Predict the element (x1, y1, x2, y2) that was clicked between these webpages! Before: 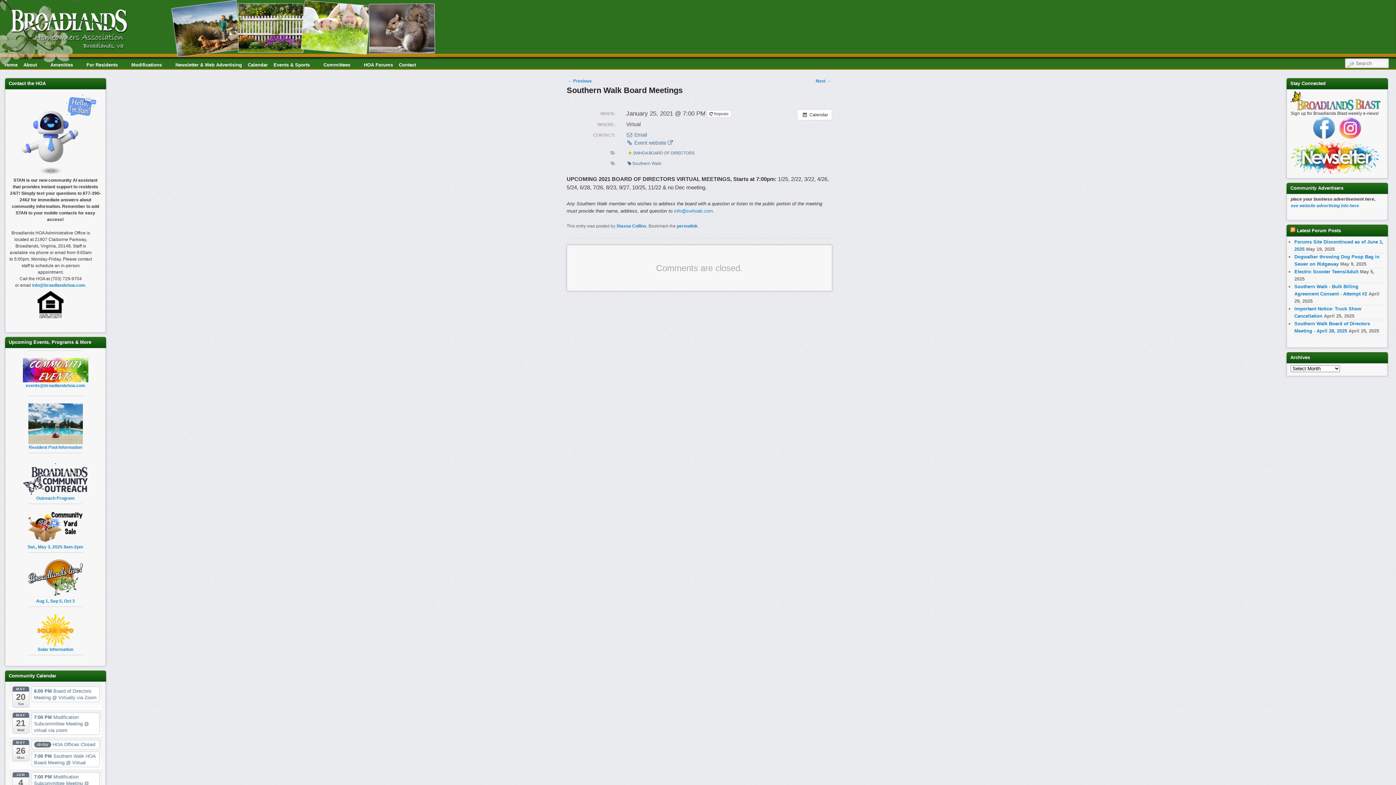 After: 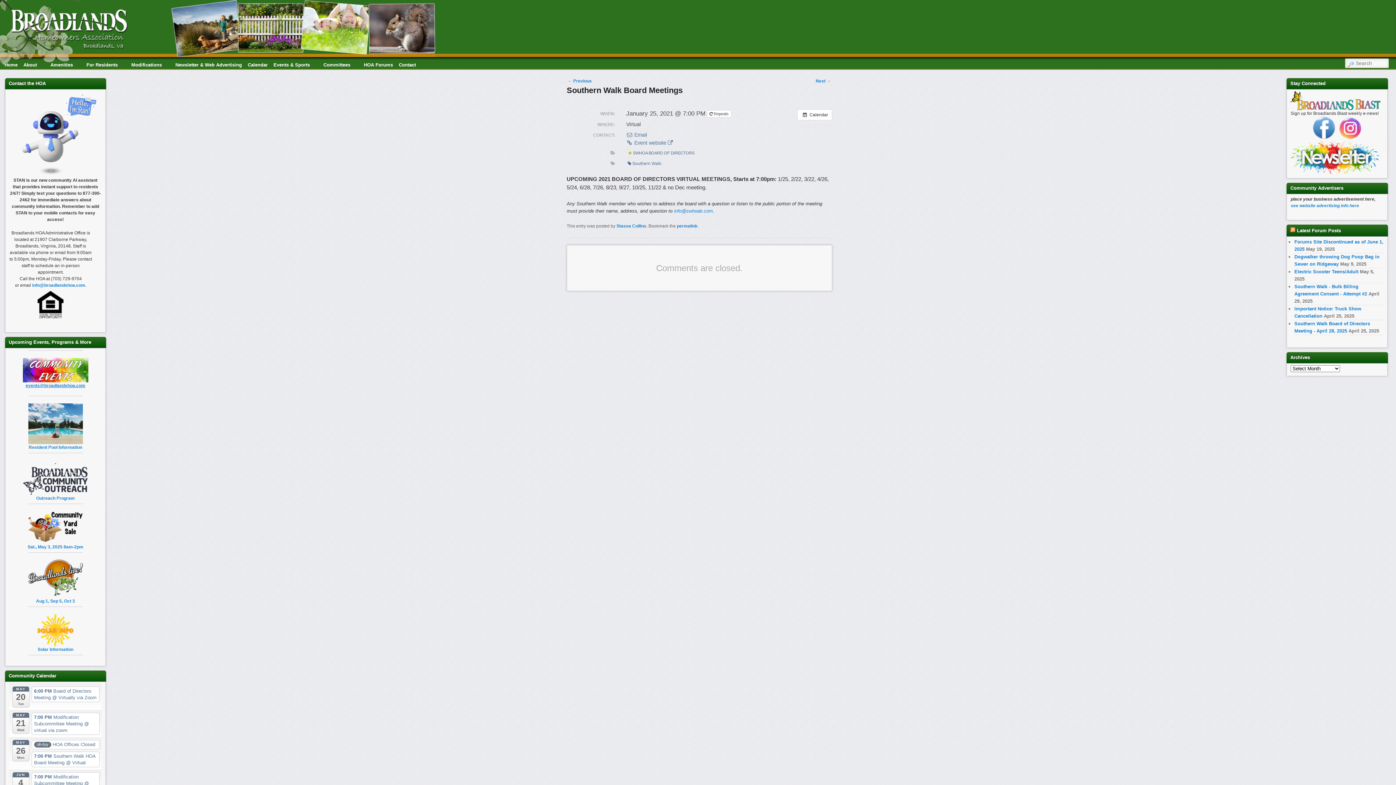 Action: label: events@broadlandshoa.com bbox: (25, 383, 85, 388)